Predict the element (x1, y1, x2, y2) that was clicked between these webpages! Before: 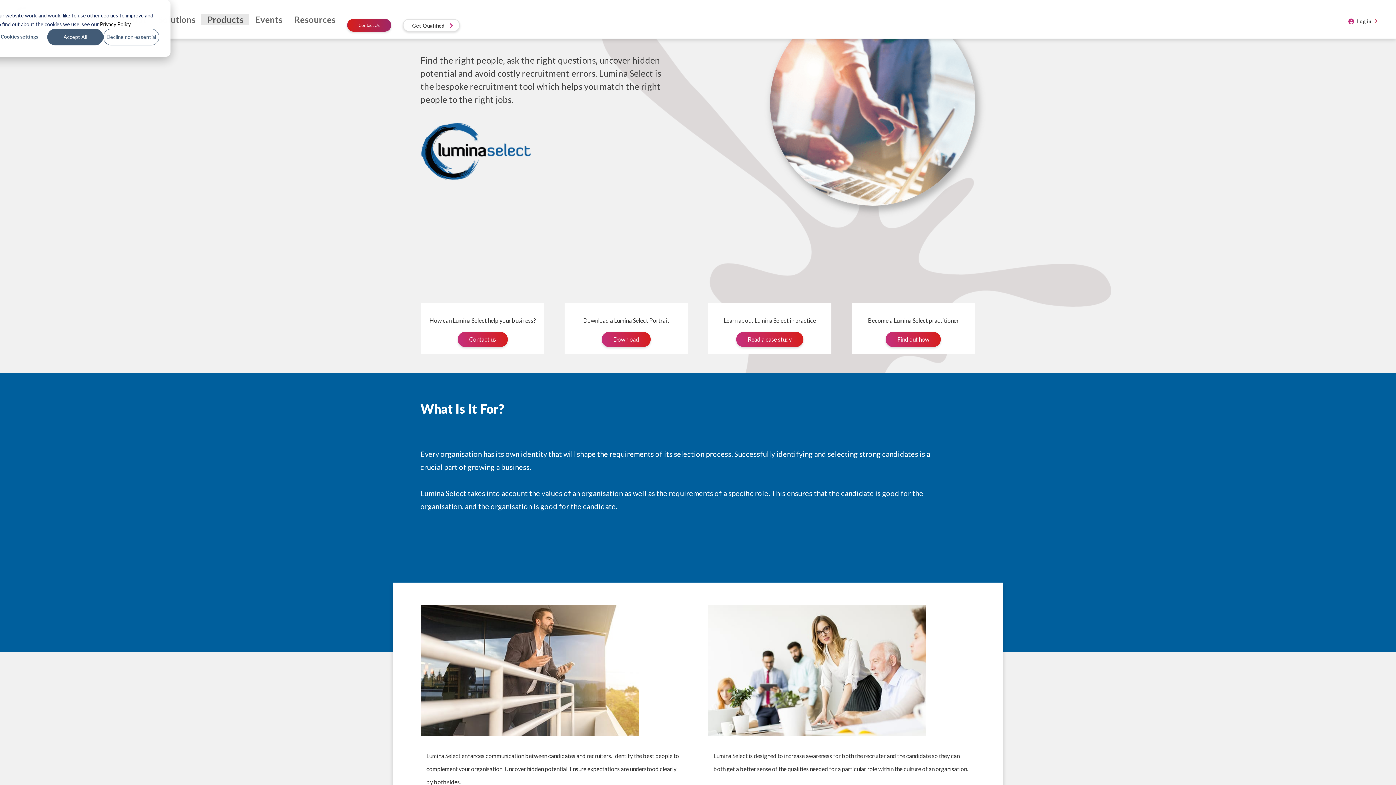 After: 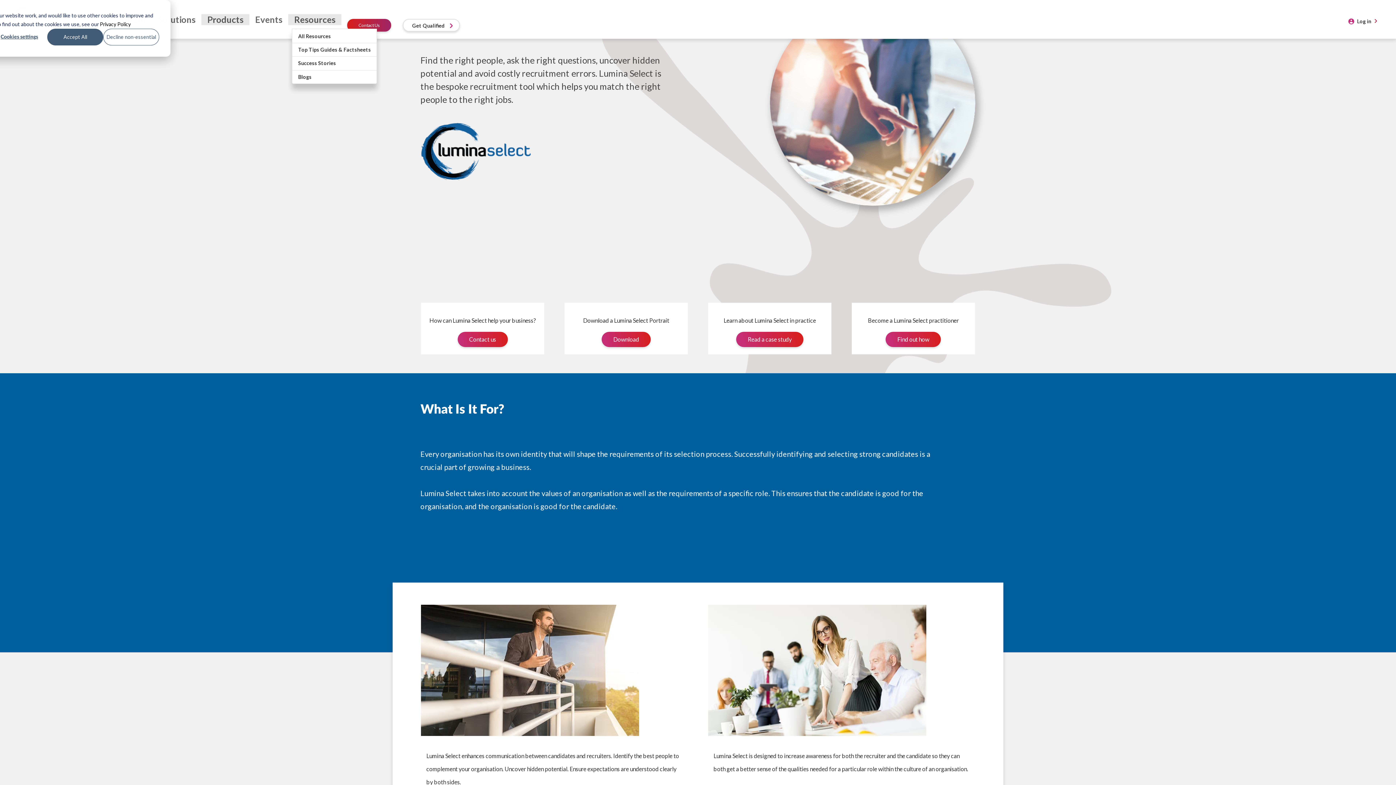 Action: label: Resources bbox: (288, 14, 341, 25)